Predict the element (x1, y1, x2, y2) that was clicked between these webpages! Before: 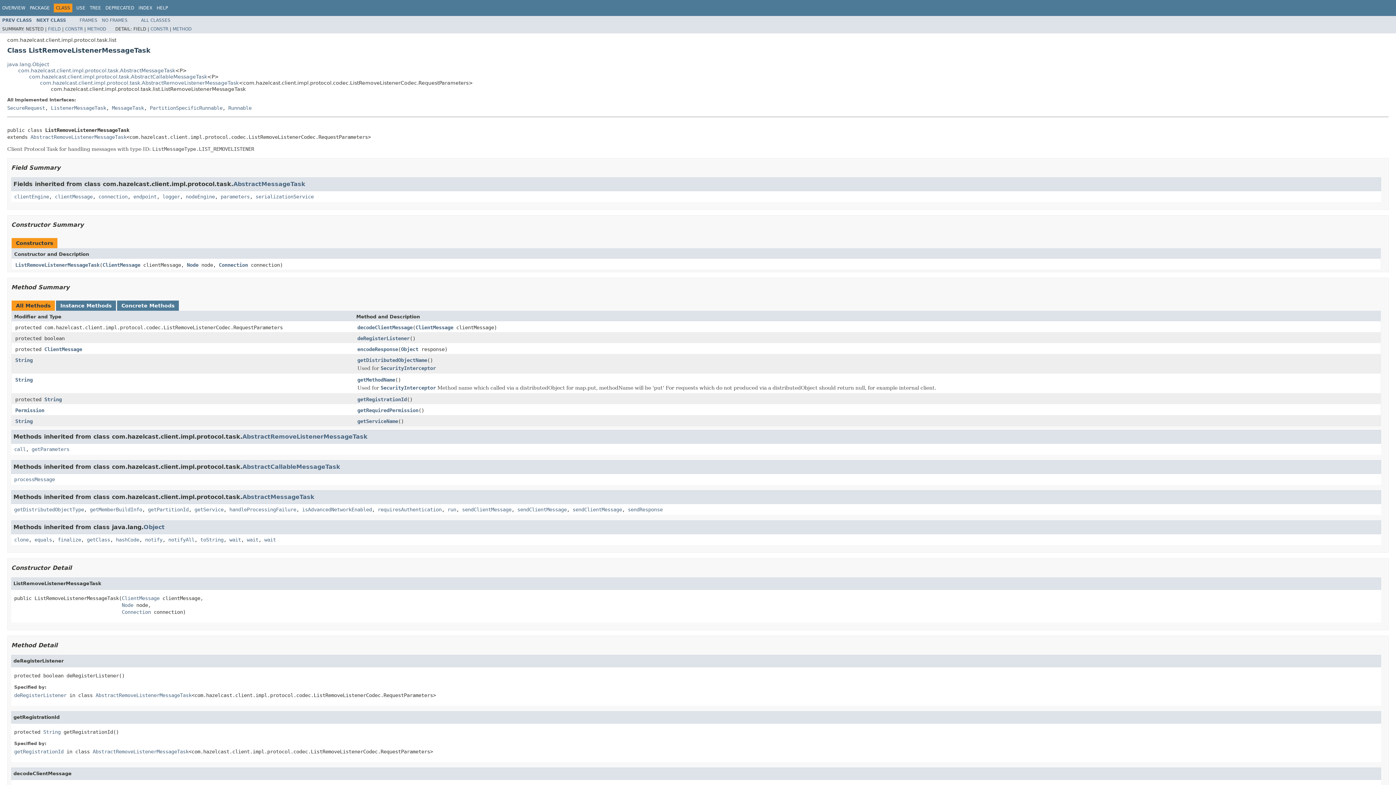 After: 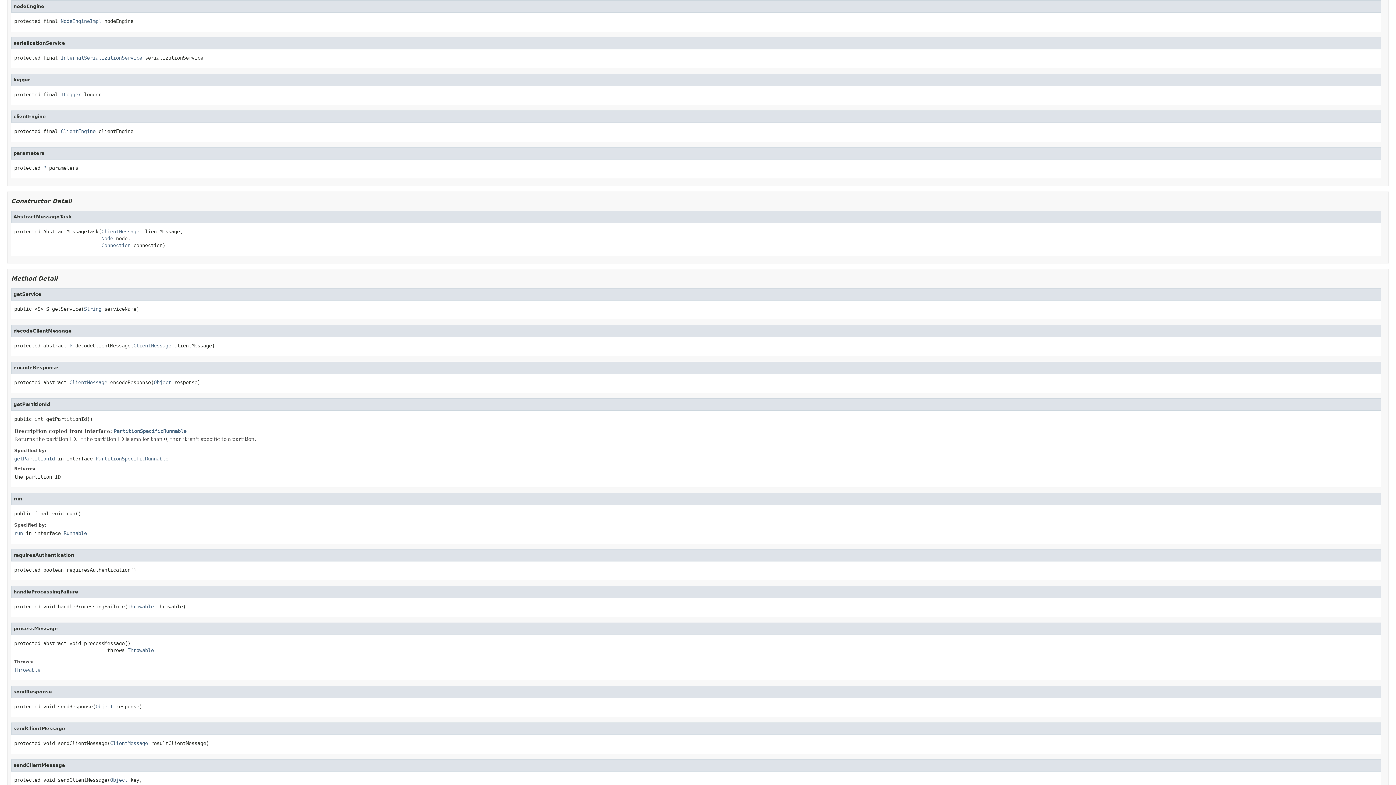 Action: label: nodeEngine bbox: (185, 193, 214, 199)